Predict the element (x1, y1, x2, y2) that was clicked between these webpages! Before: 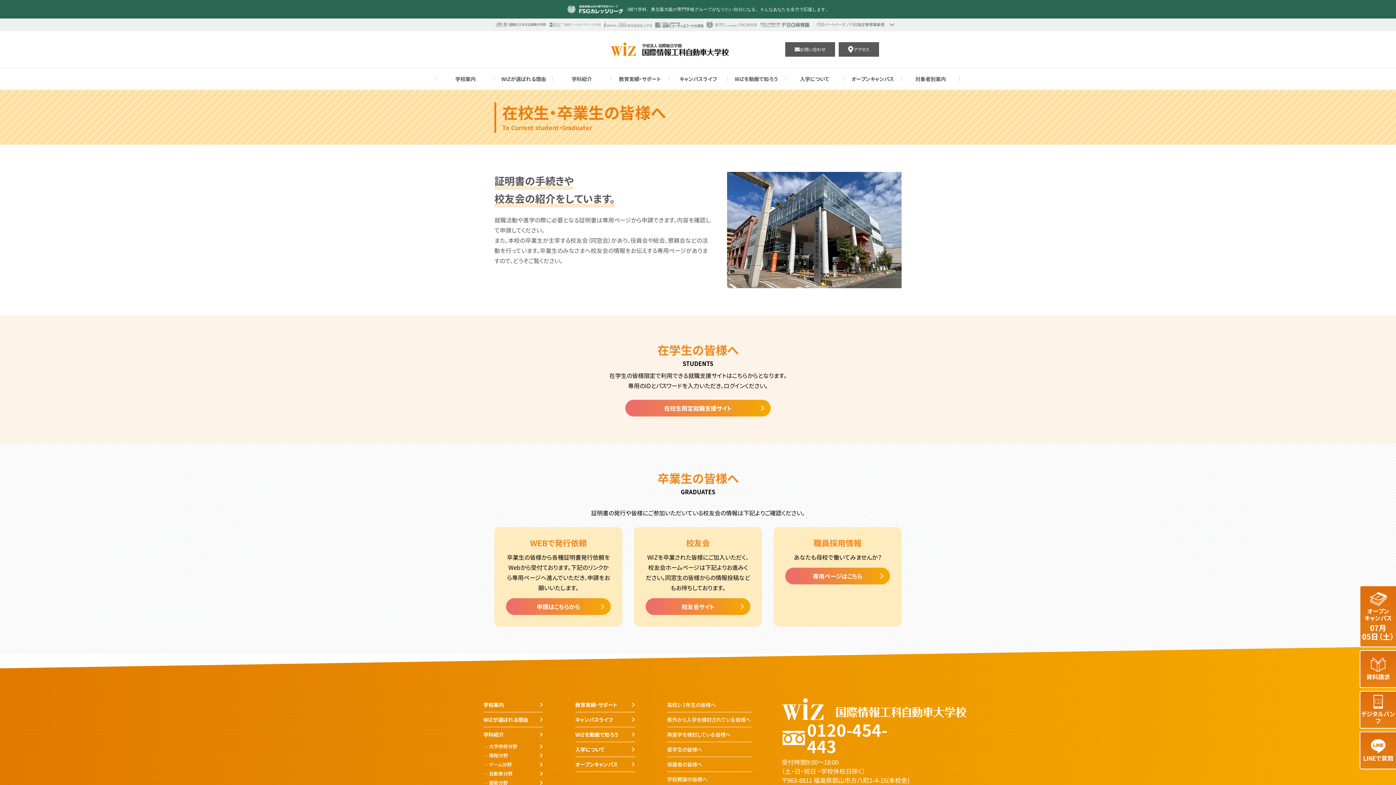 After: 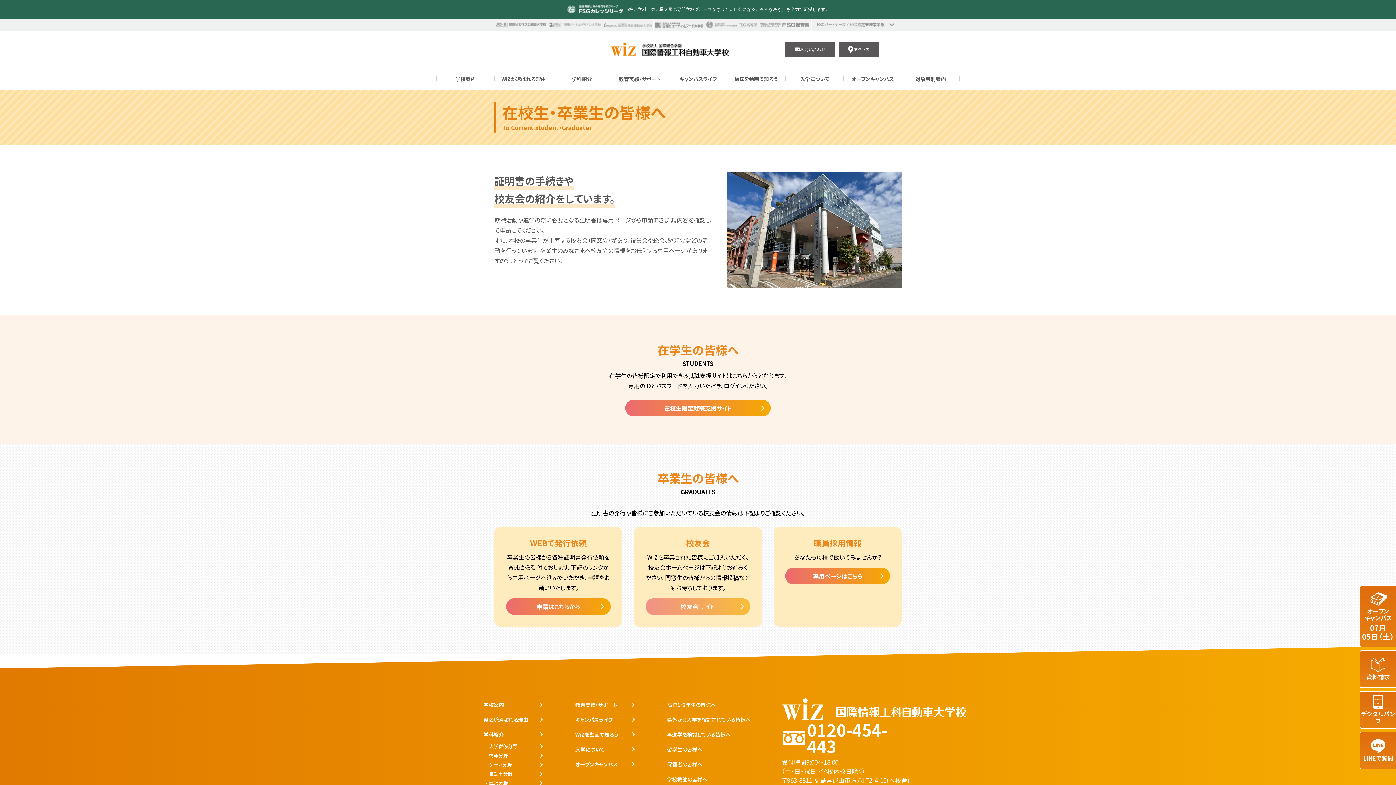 Action: label: 校友会サイト bbox: (645, 598, 750, 615)